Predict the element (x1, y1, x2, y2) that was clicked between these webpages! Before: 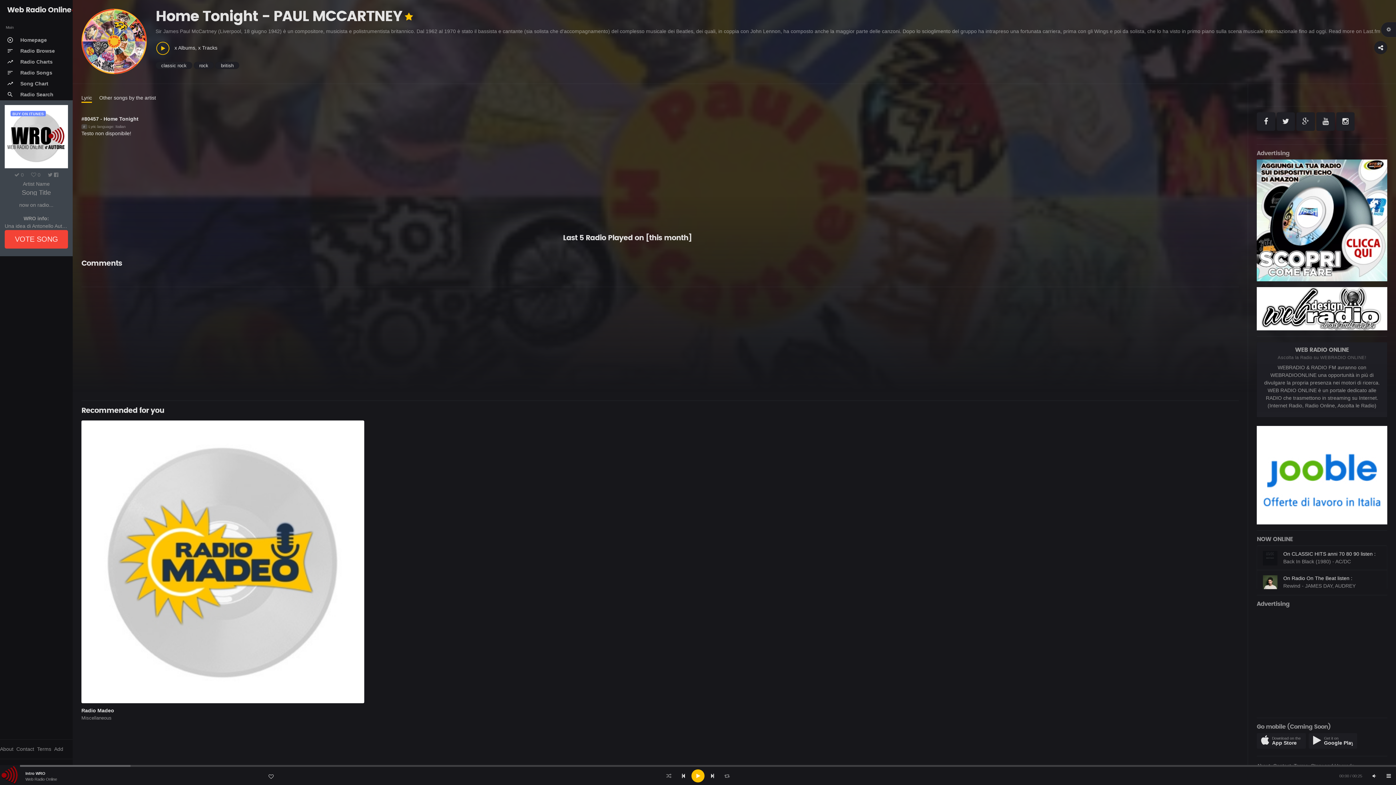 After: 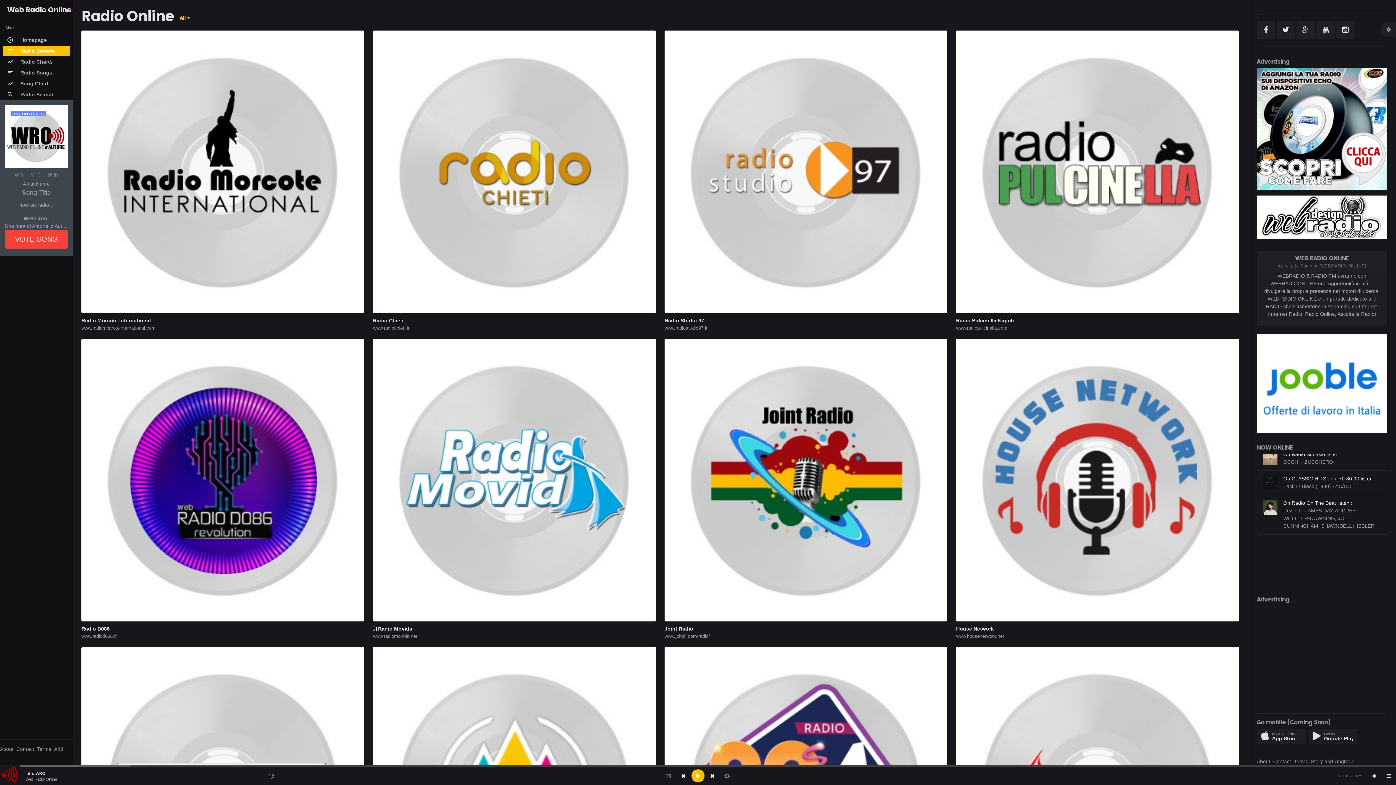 Action: label: sort
Radio Browse bbox: (2, 45, 69, 56)